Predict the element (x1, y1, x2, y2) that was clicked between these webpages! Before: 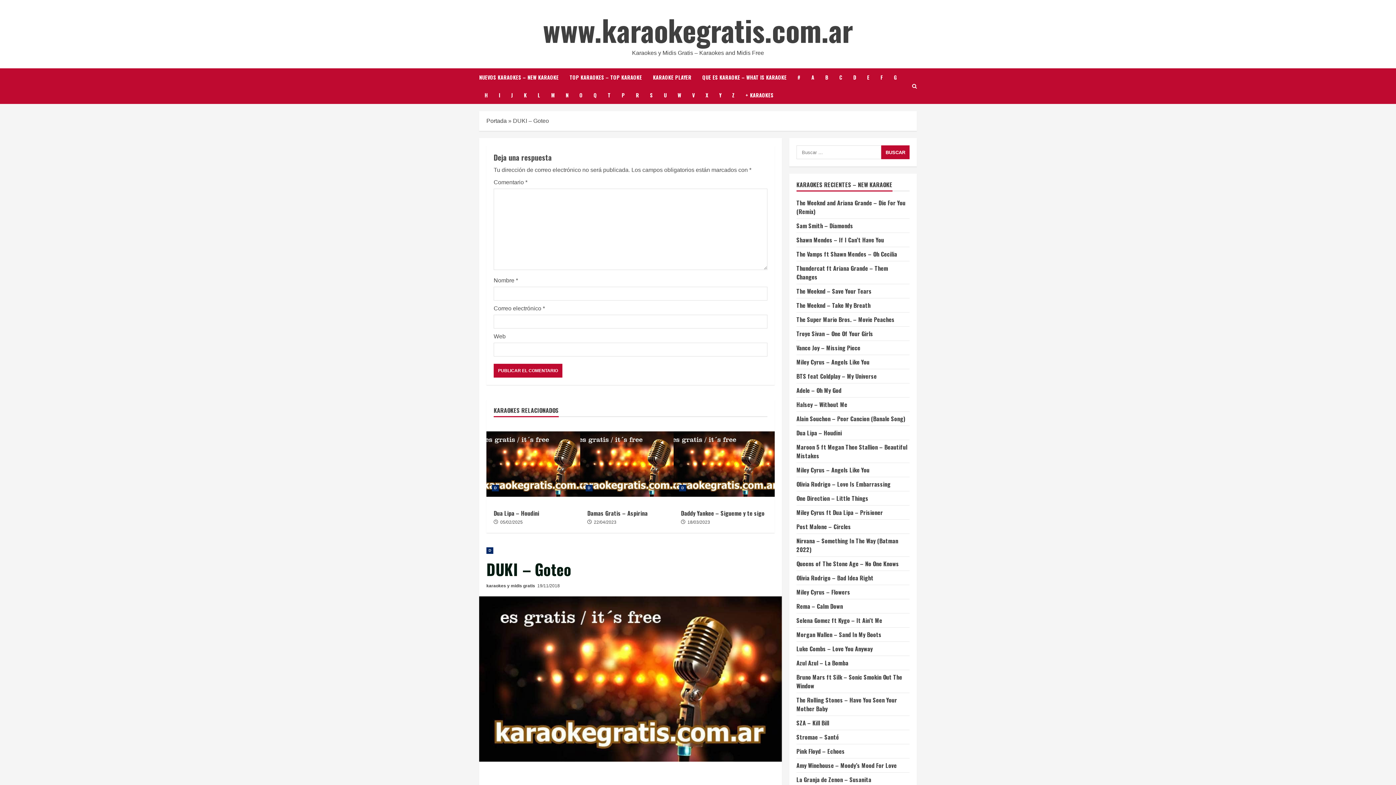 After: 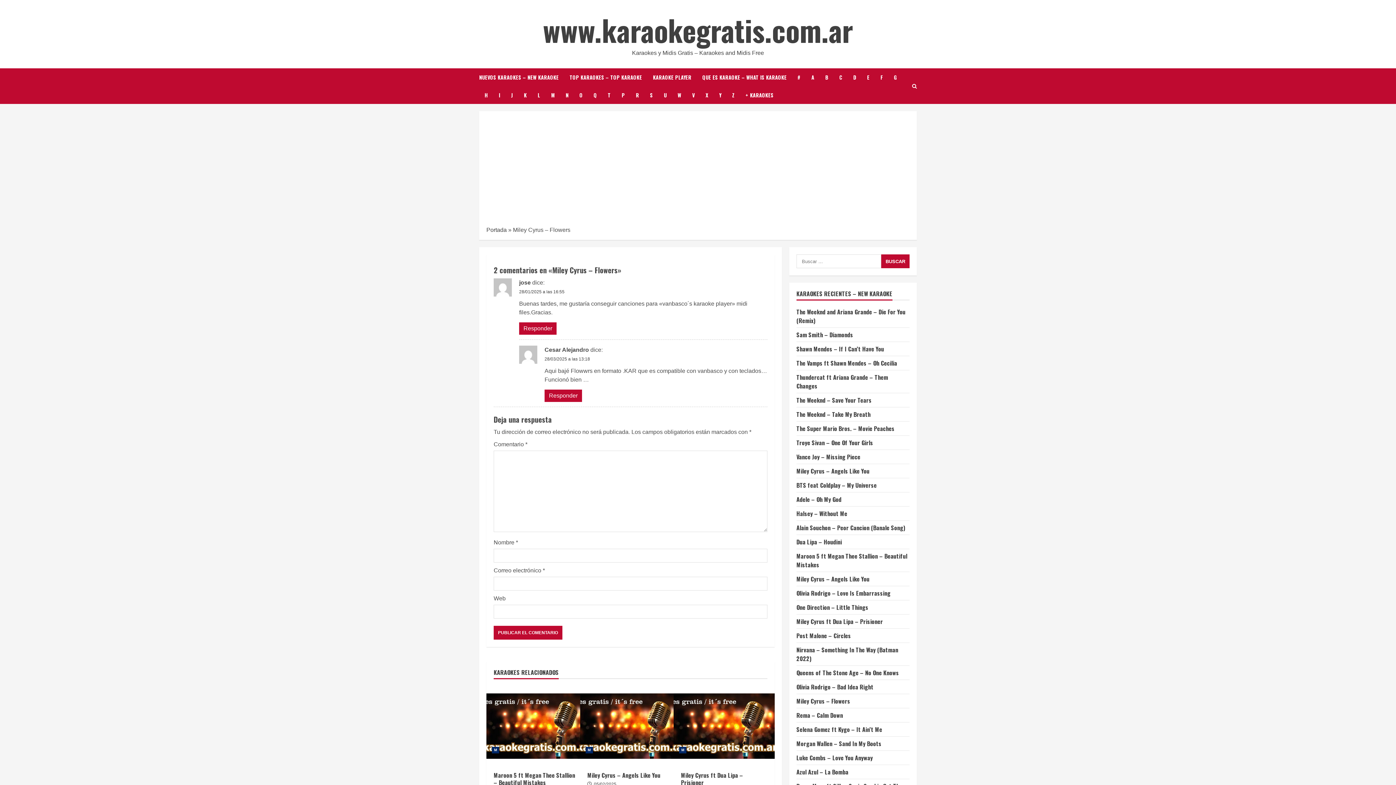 Action: bbox: (796, 588, 850, 596) label: Miley Cyrus – Flowers